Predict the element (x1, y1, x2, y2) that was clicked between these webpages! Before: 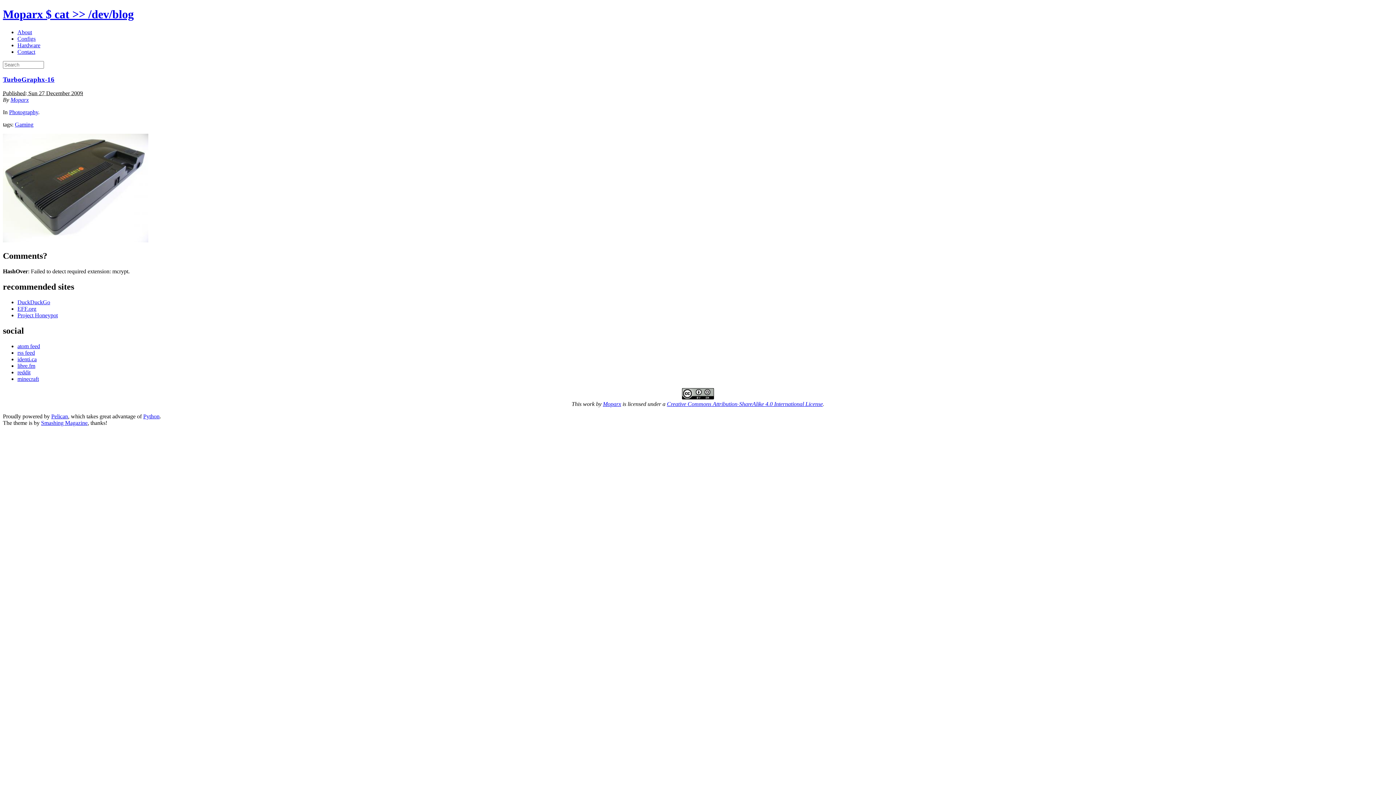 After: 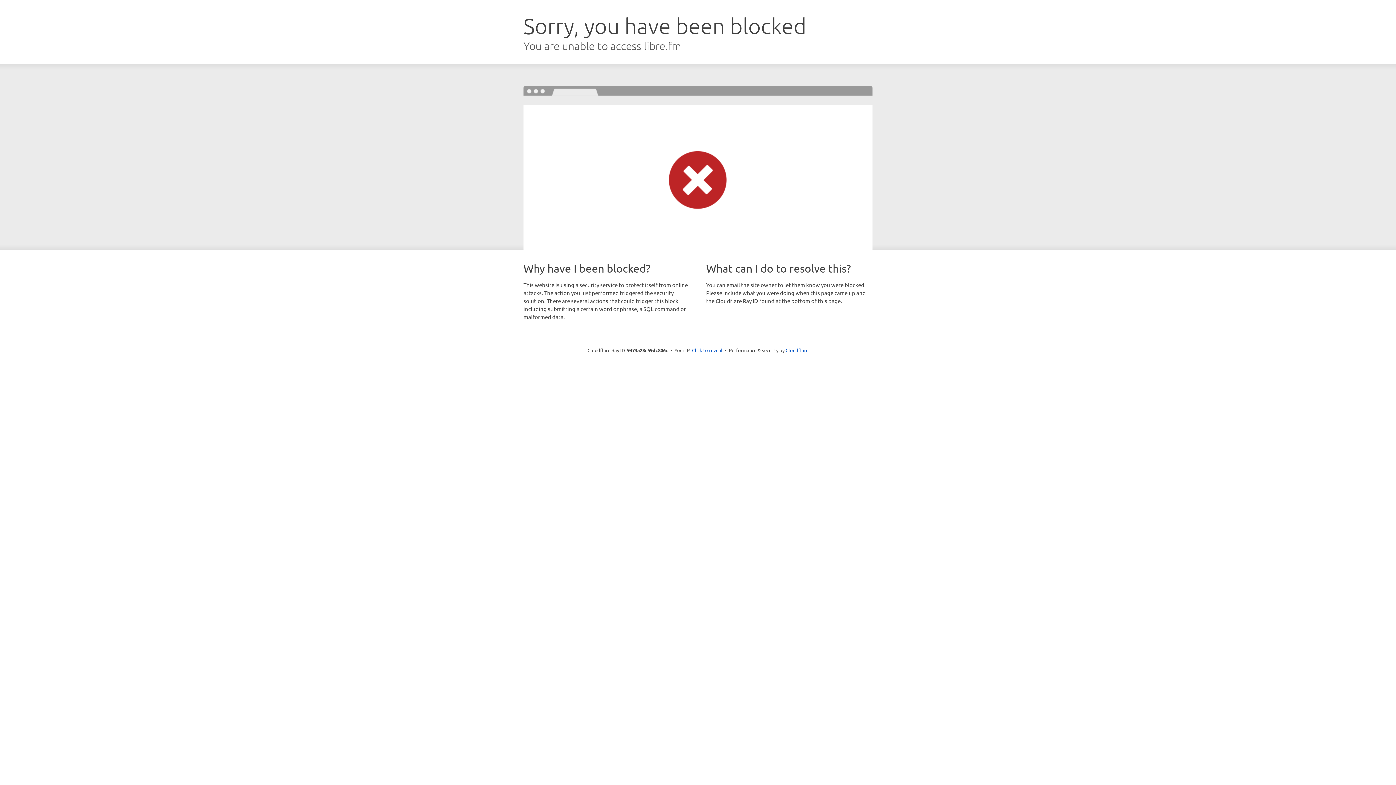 Action: bbox: (17, 362, 35, 369) label: libre.fm